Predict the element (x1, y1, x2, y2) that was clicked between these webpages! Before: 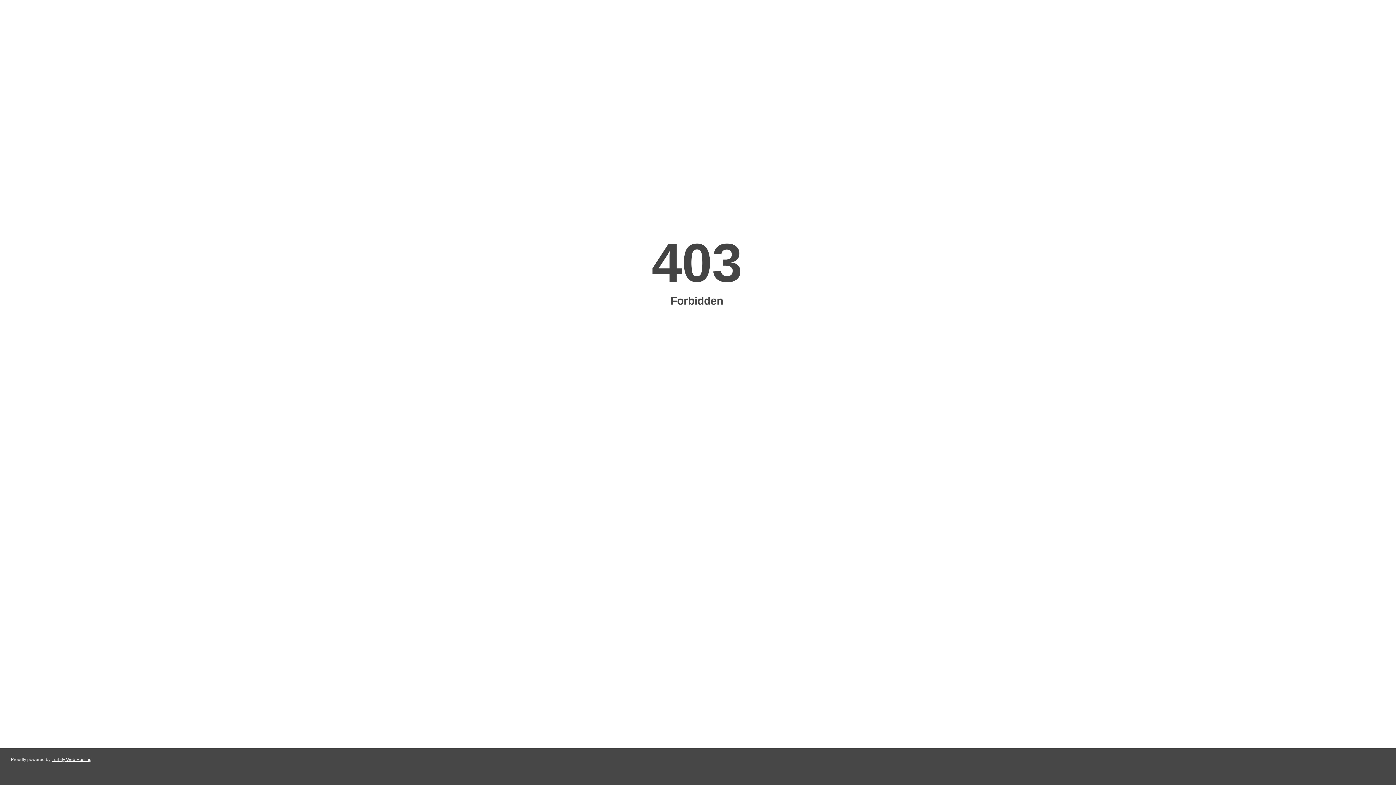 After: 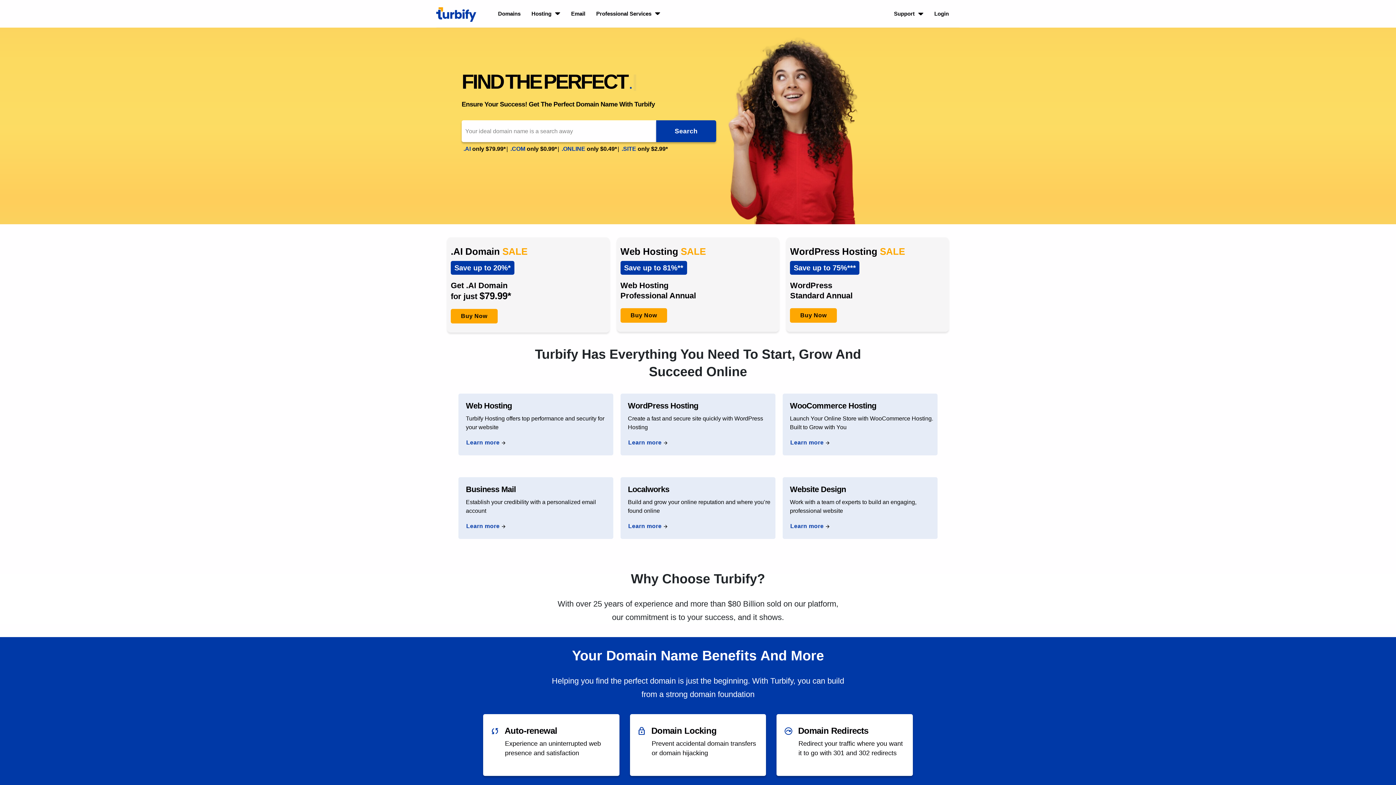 Action: label: Turbify Web Hosting bbox: (51, 757, 91, 762)